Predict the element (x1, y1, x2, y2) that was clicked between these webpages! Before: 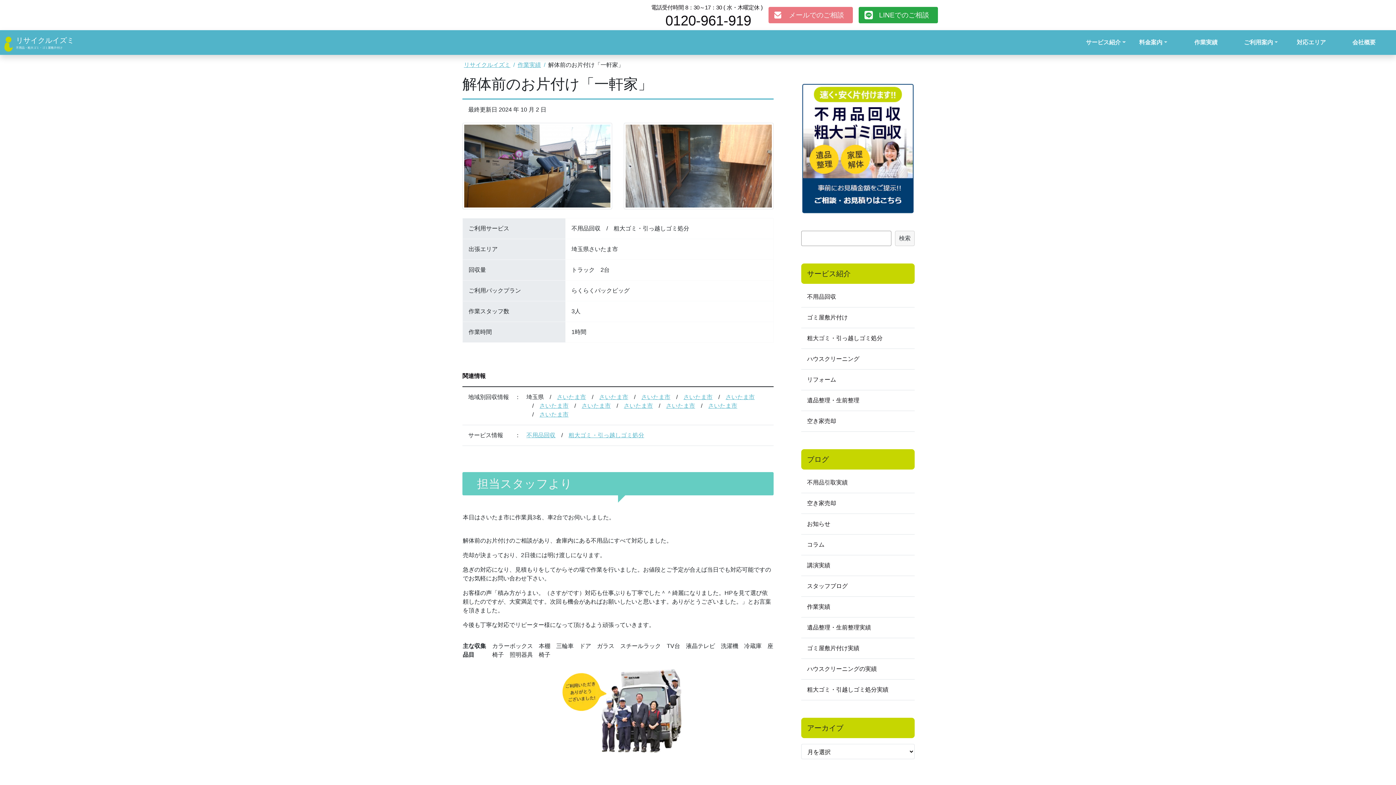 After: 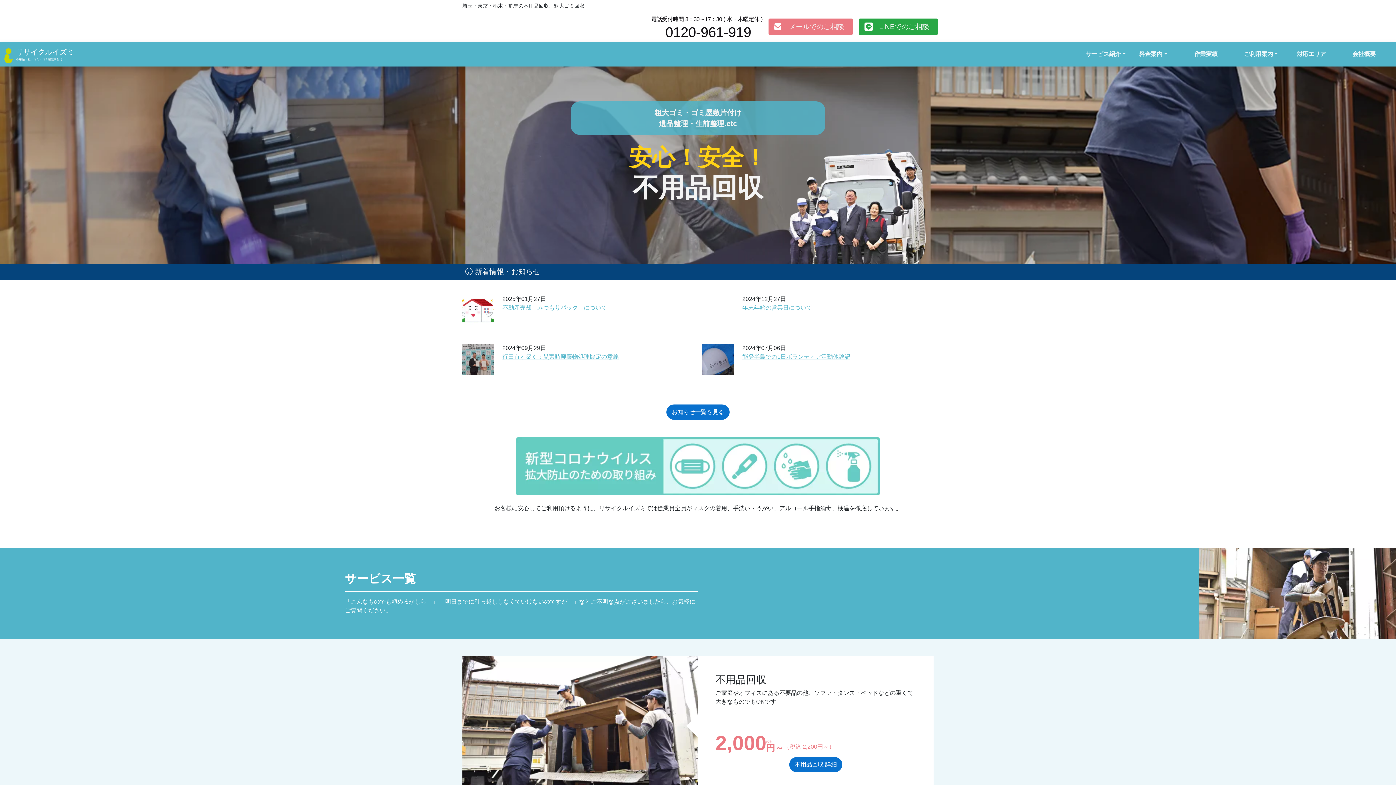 Action: label: リサイクルイズミ bbox: (464, 61, 510, 68)